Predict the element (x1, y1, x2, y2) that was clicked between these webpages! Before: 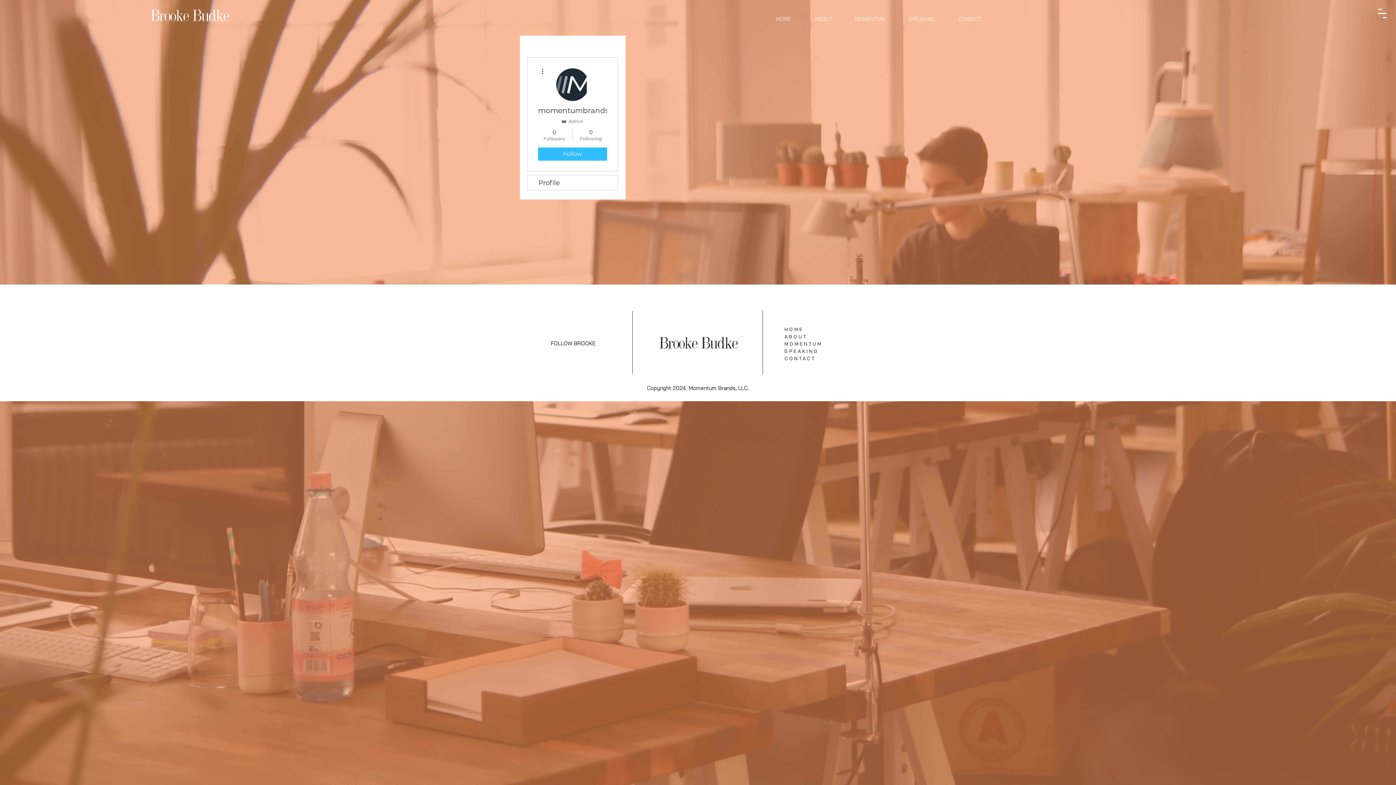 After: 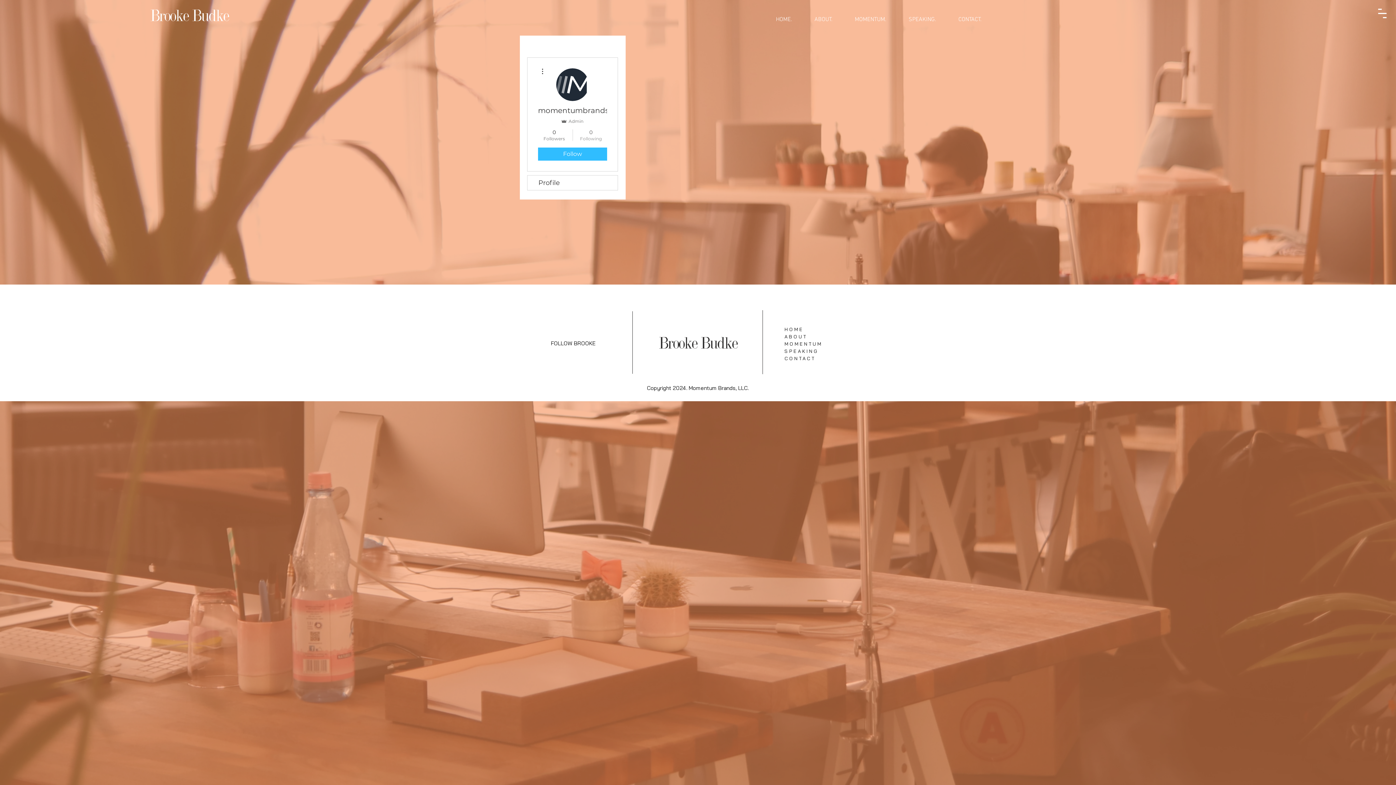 Action: label: 0
Following bbox: (576, 128, 605, 141)